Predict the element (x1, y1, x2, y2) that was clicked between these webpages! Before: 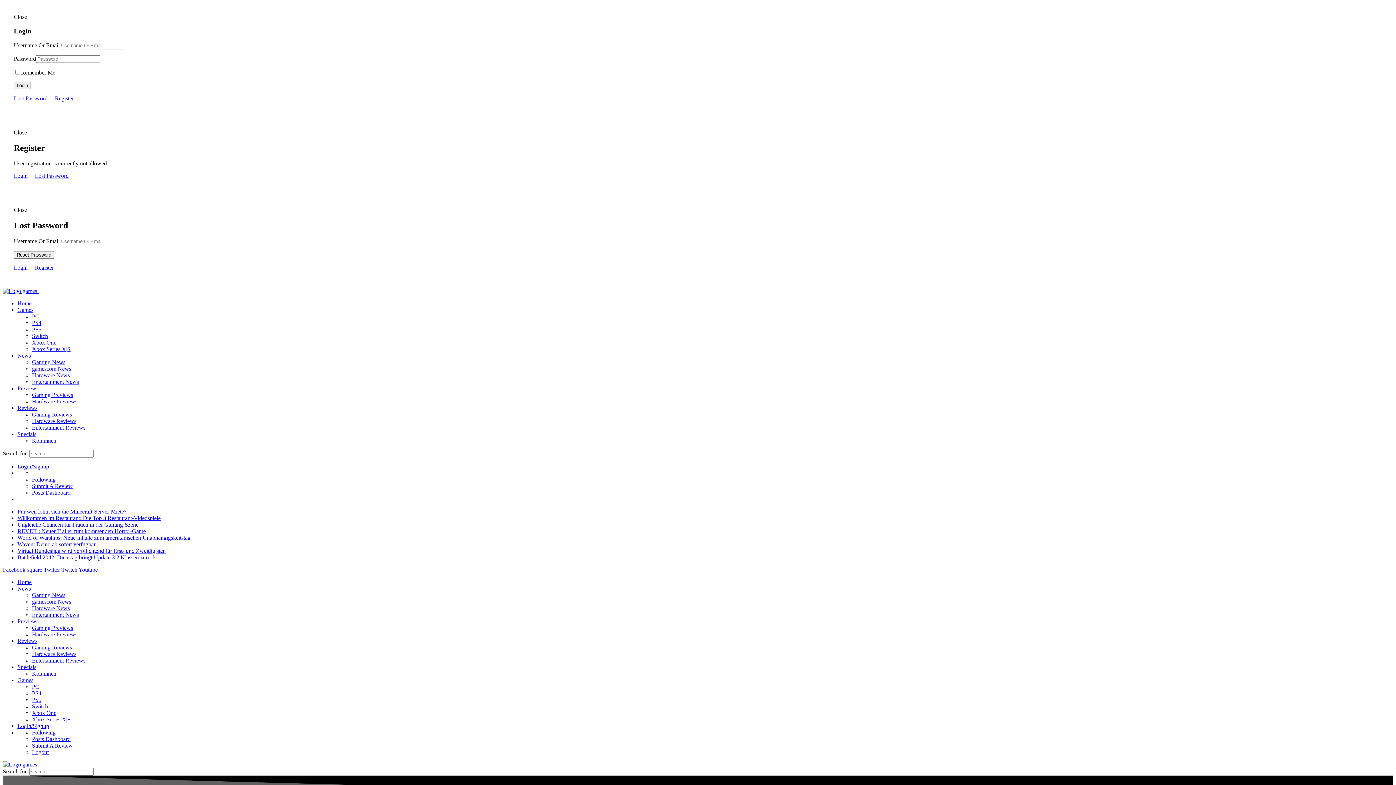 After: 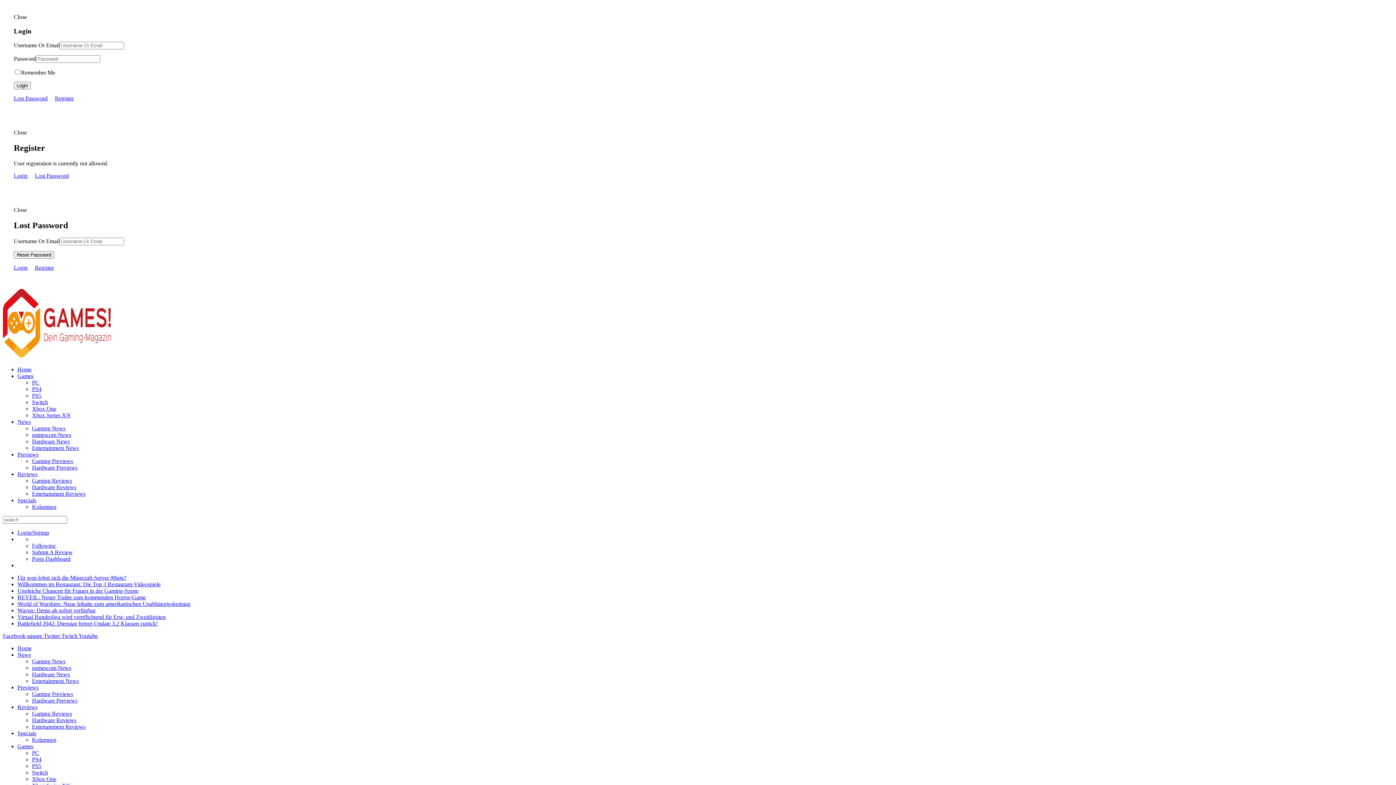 Action: label: Hardware News bbox: (32, 372, 69, 378)